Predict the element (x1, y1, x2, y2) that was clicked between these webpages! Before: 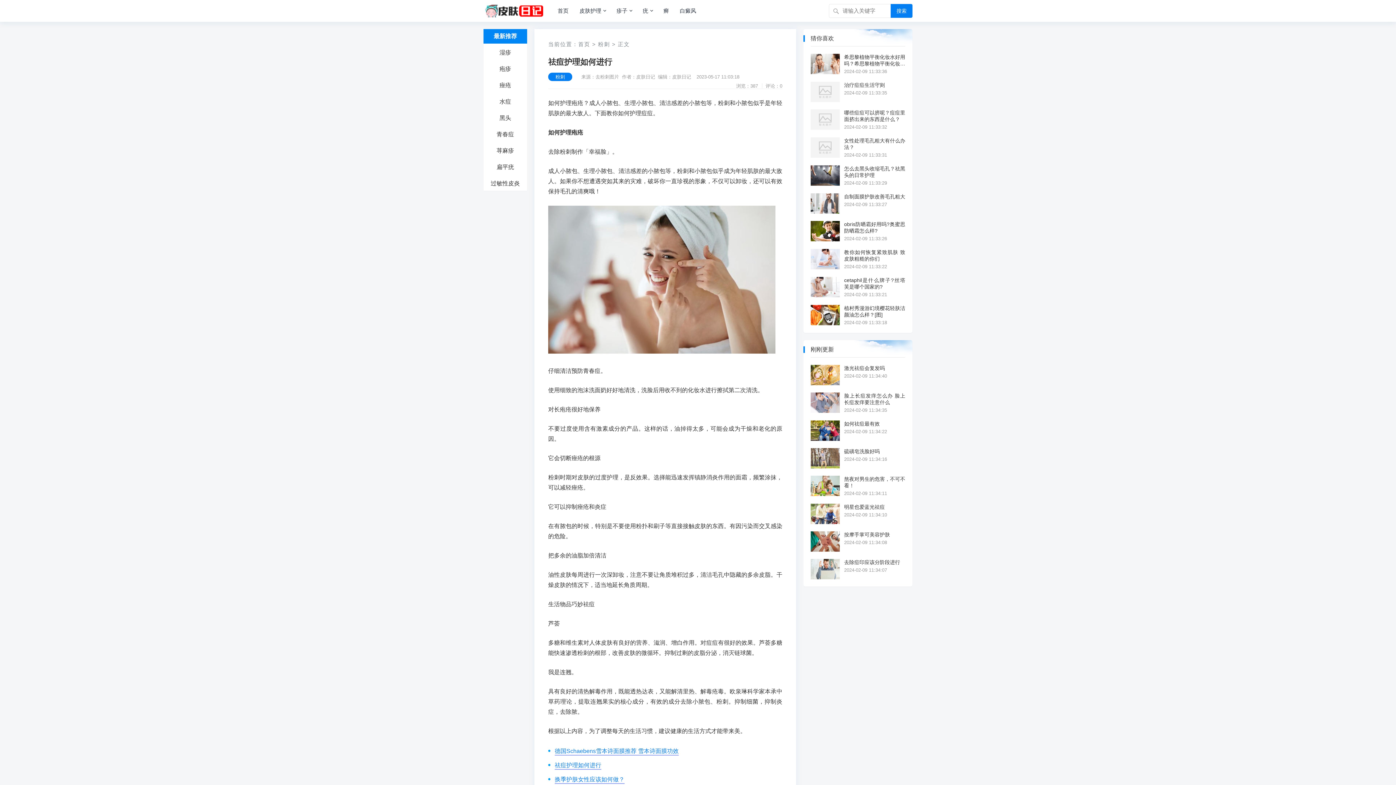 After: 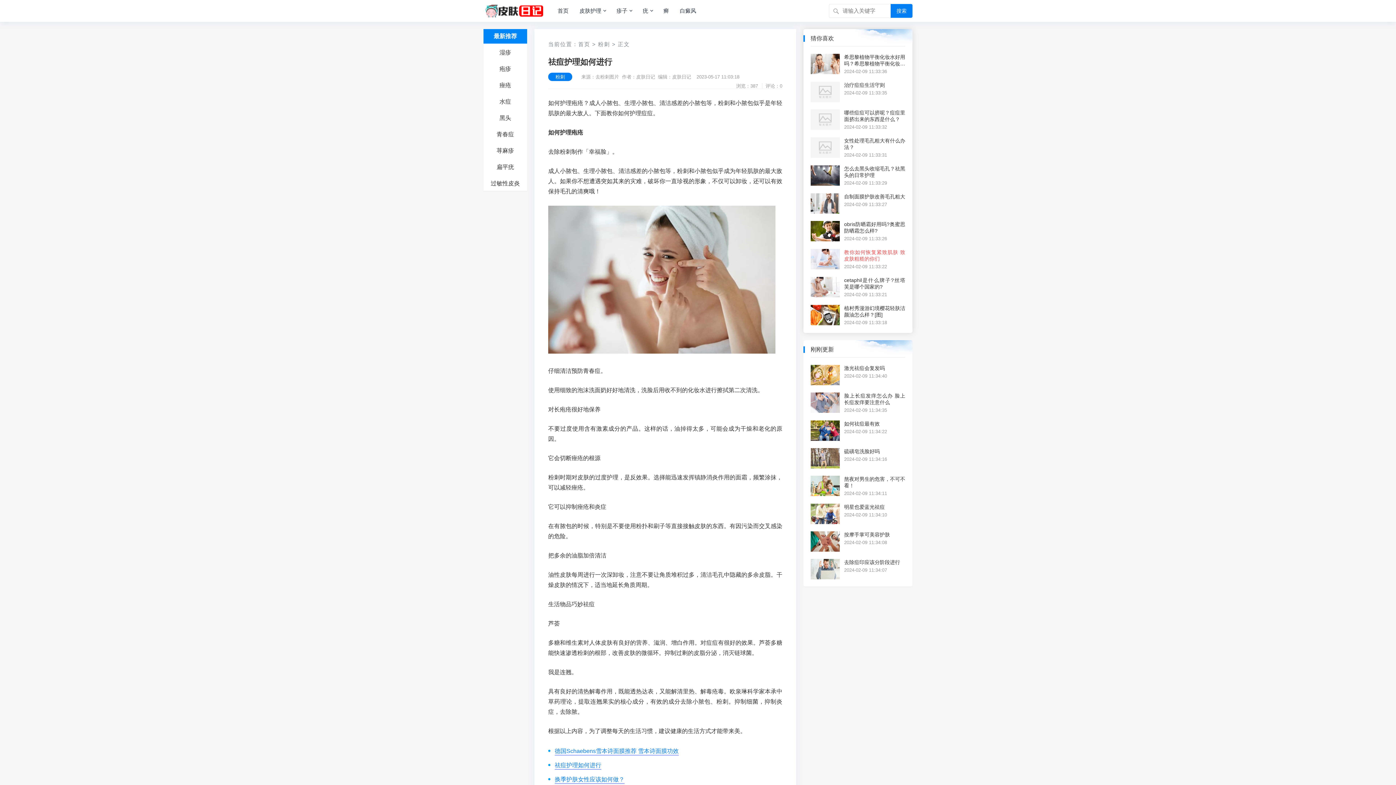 Action: label: 教你如何恢复紧致肌肤 致皮肤粗糙的你们 bbox: (844, 249, 905, 262)